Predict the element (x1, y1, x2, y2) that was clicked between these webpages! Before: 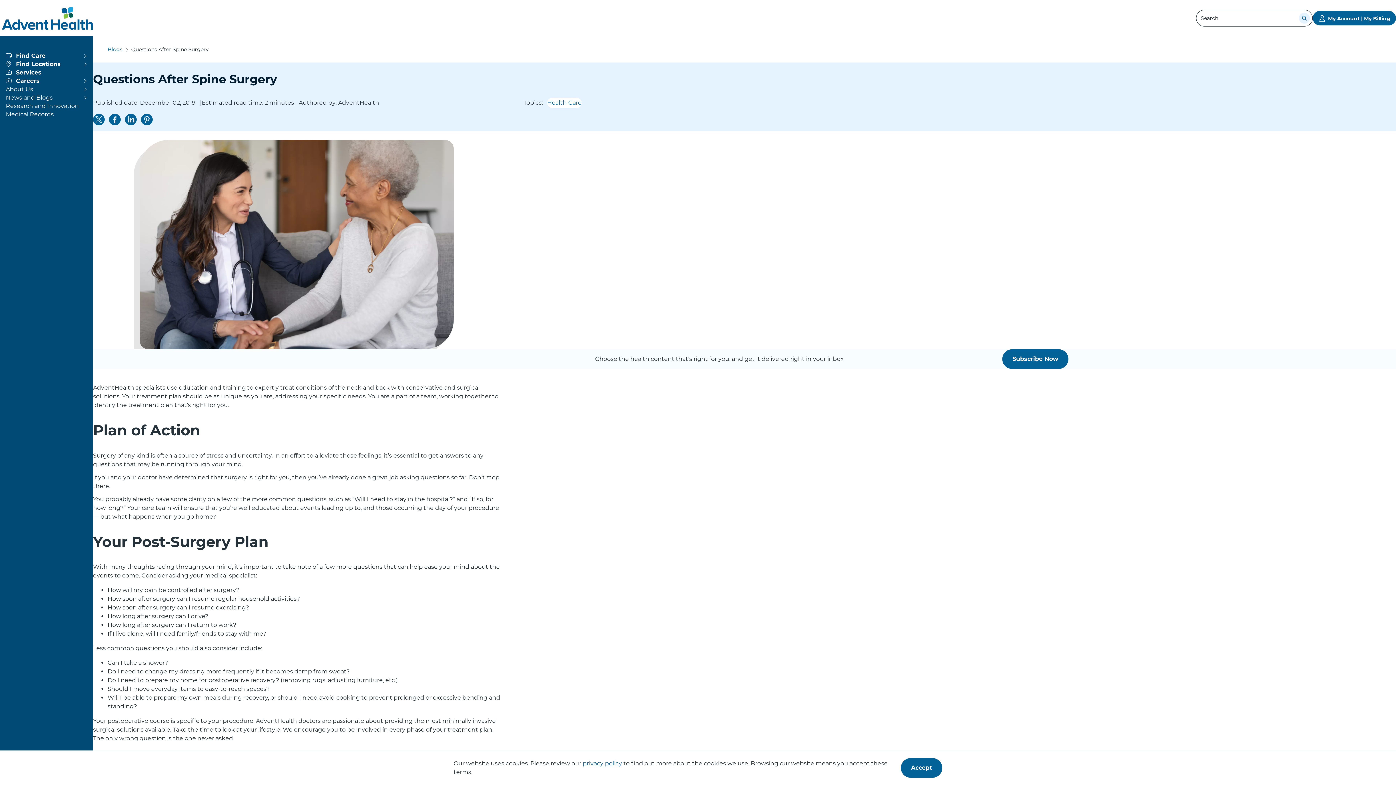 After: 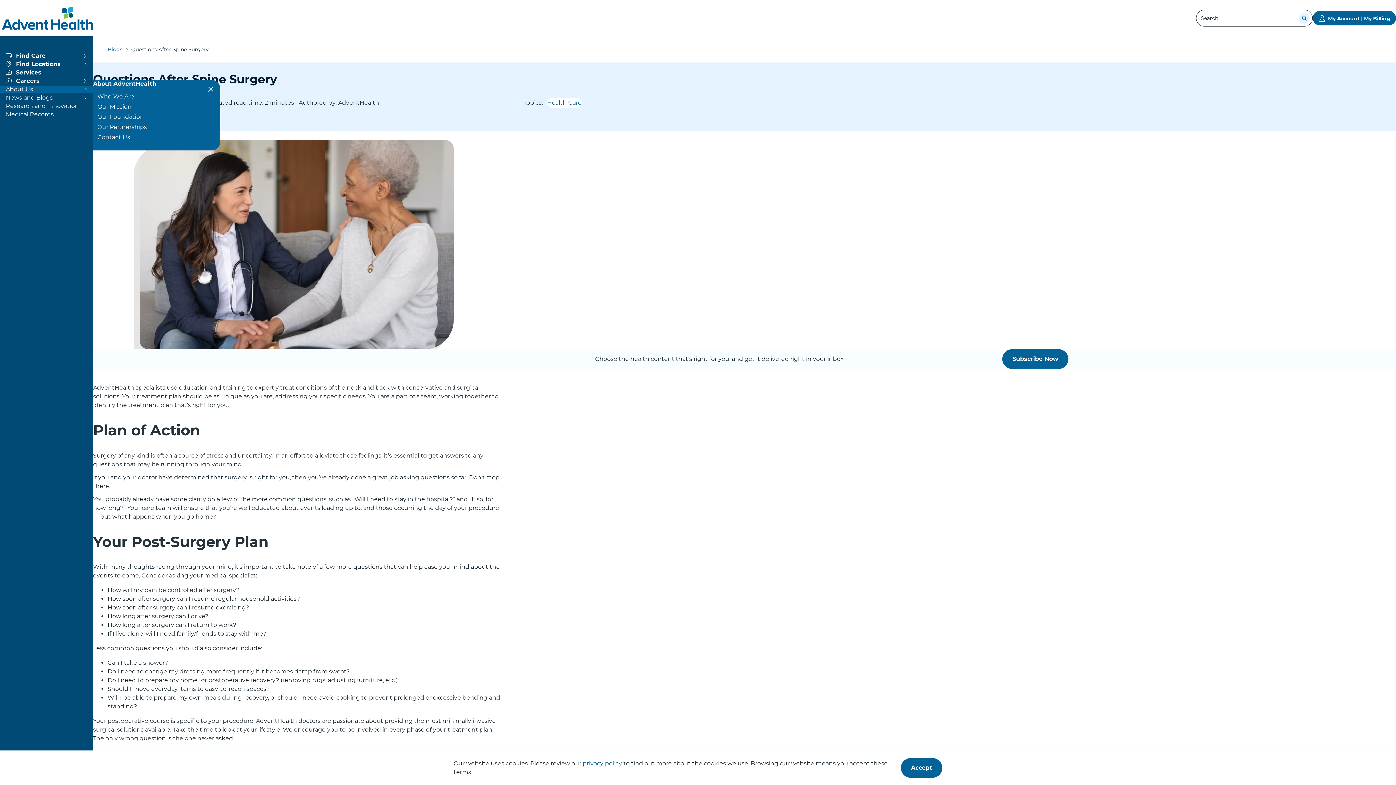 Action: label: View more about About Us bbox: (5, 85, 87, 92)